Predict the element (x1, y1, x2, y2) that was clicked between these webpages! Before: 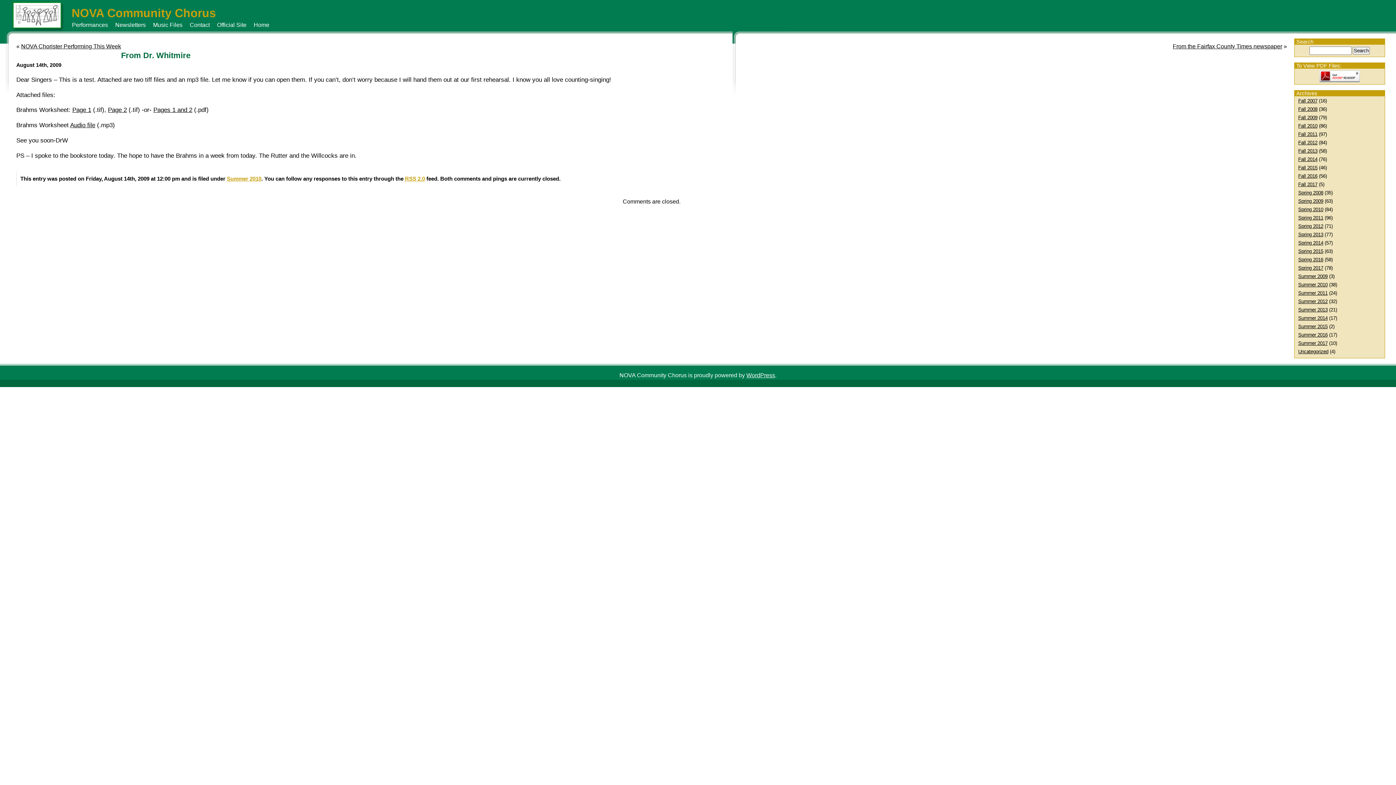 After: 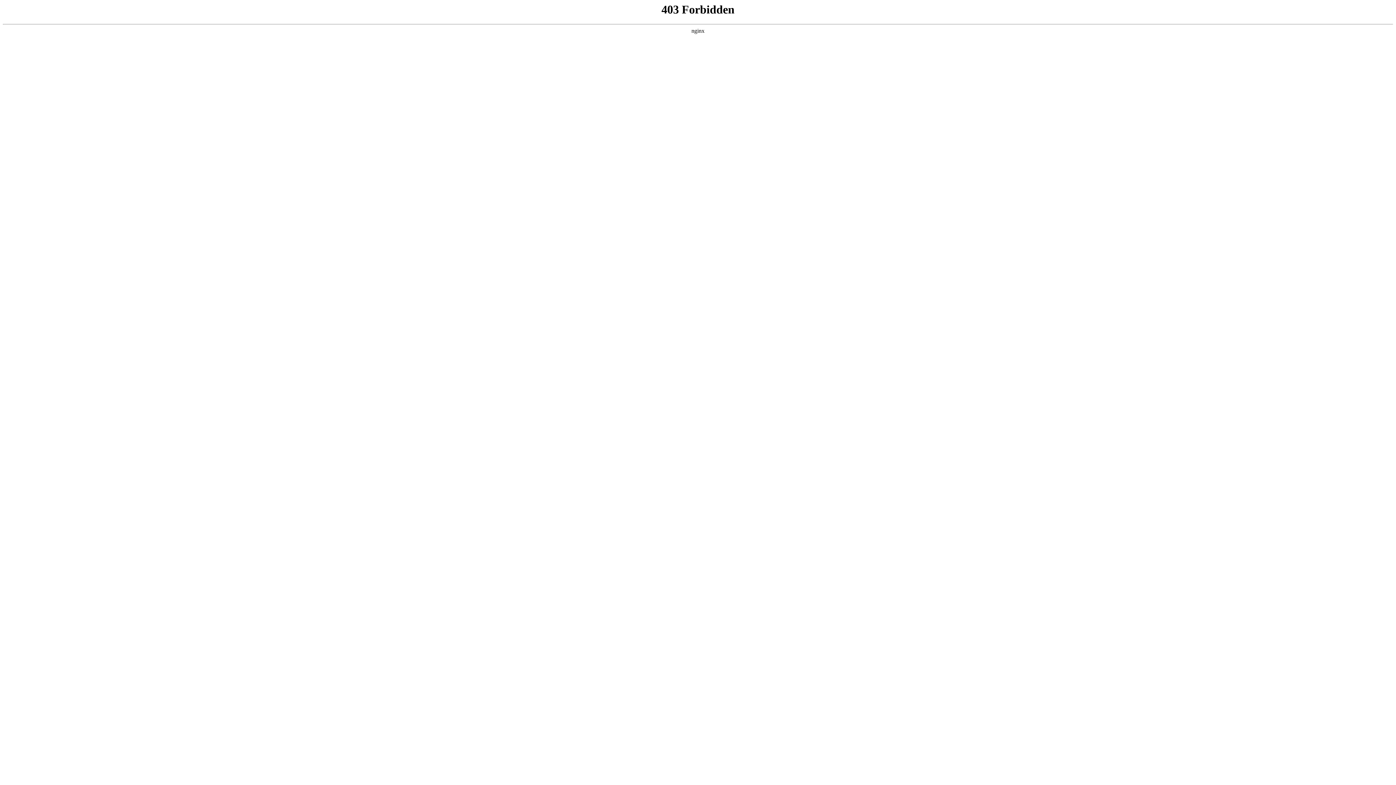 Action: bbox: (746, 372, 775, 378) label: WordPress